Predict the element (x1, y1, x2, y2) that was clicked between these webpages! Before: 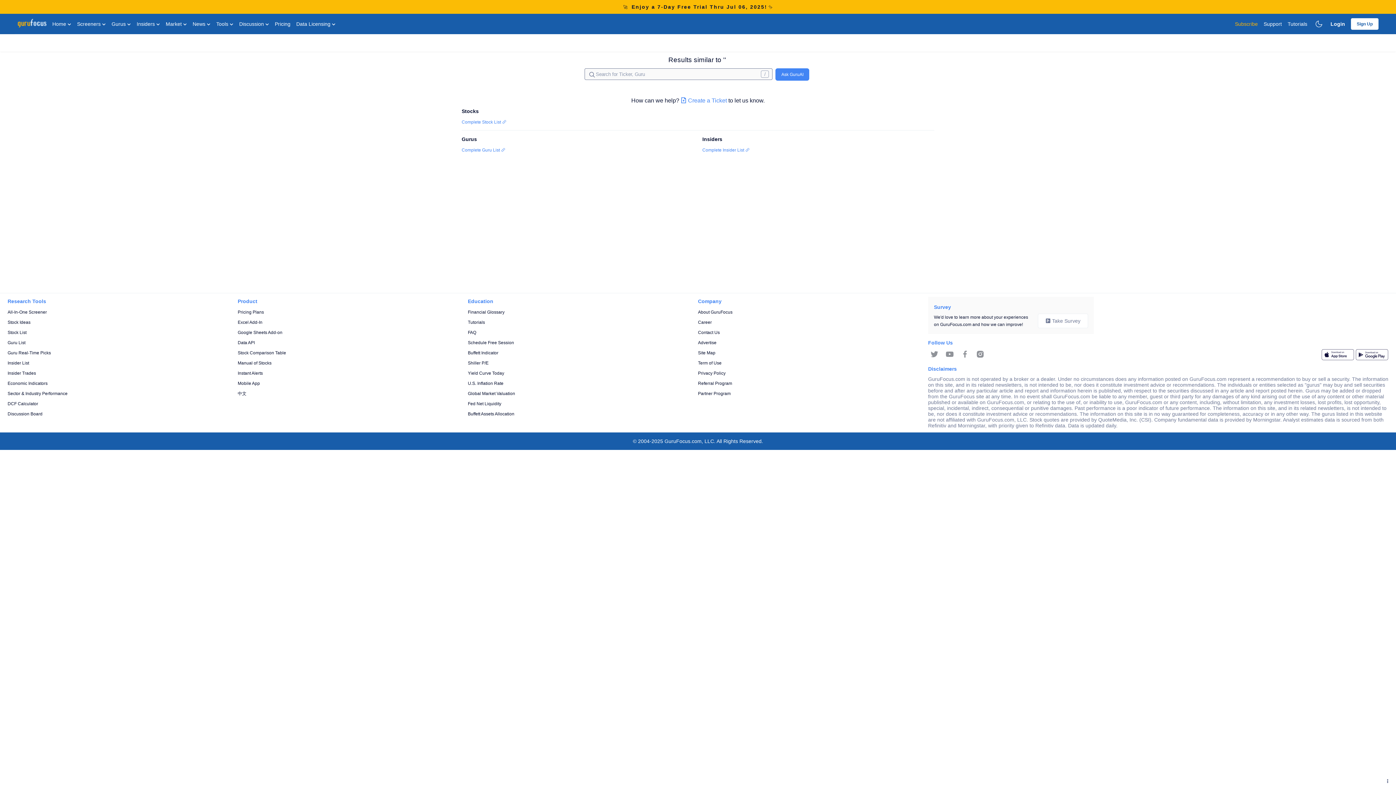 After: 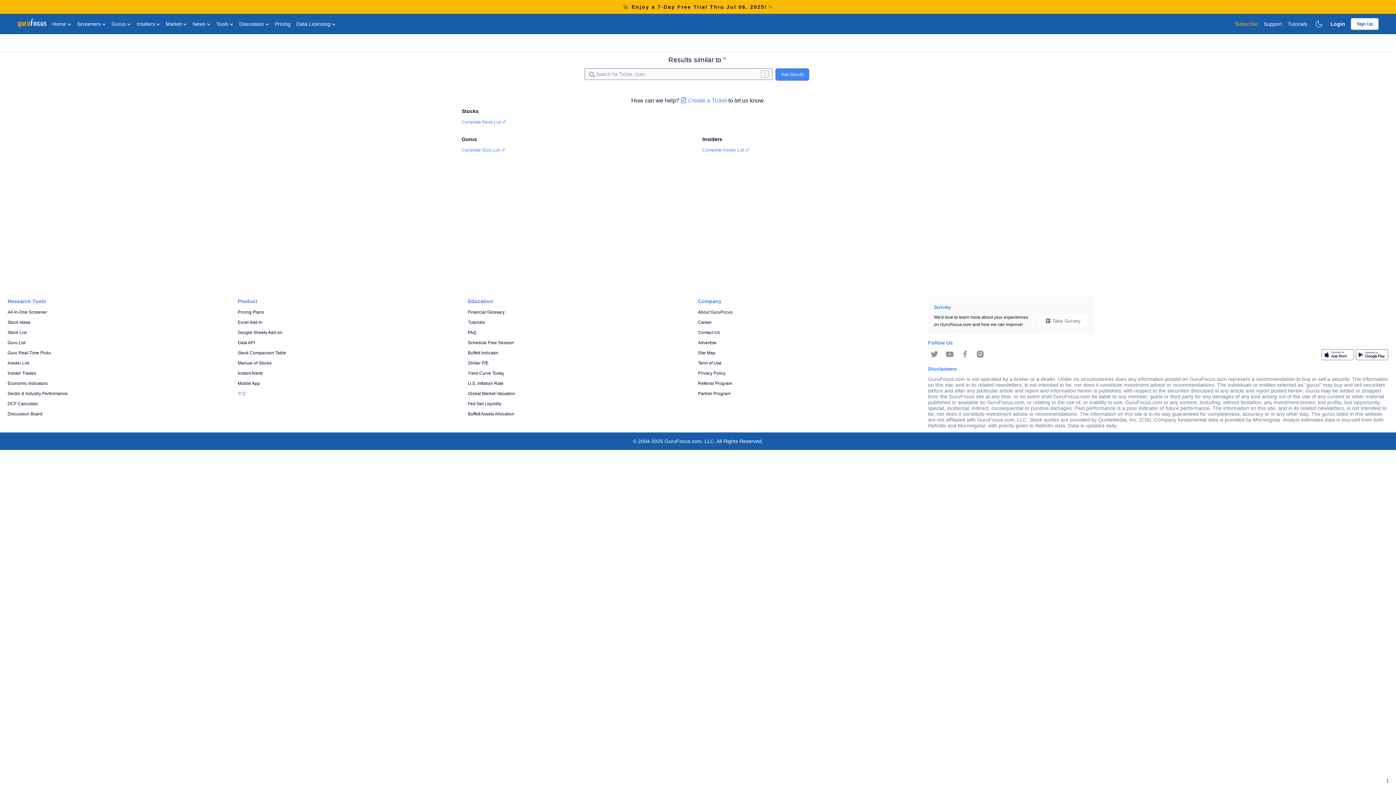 Action: bbox: (237, 390, 468, 397) label: 中文